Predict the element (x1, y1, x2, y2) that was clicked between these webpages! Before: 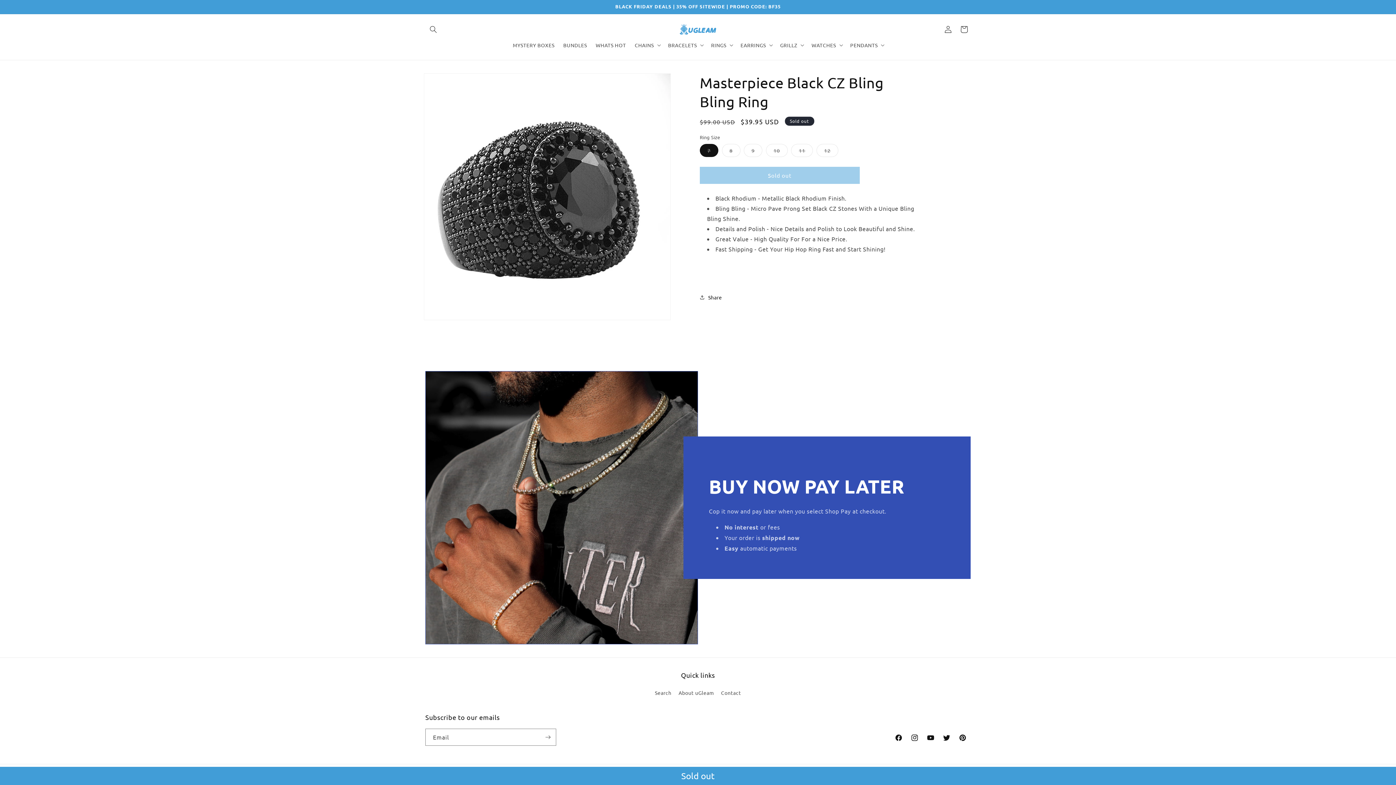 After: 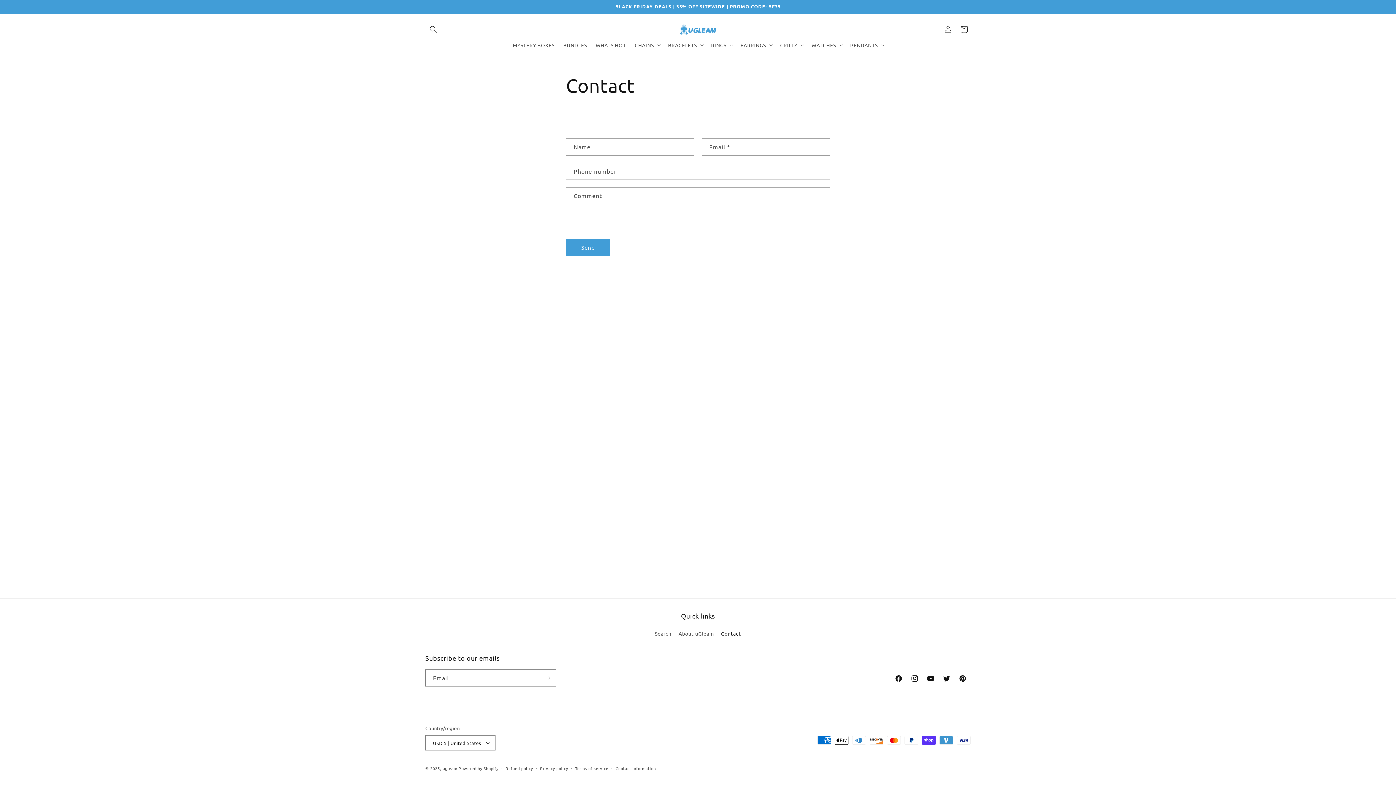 Action: label: Contact bbox: (721, 686, 741, 699)